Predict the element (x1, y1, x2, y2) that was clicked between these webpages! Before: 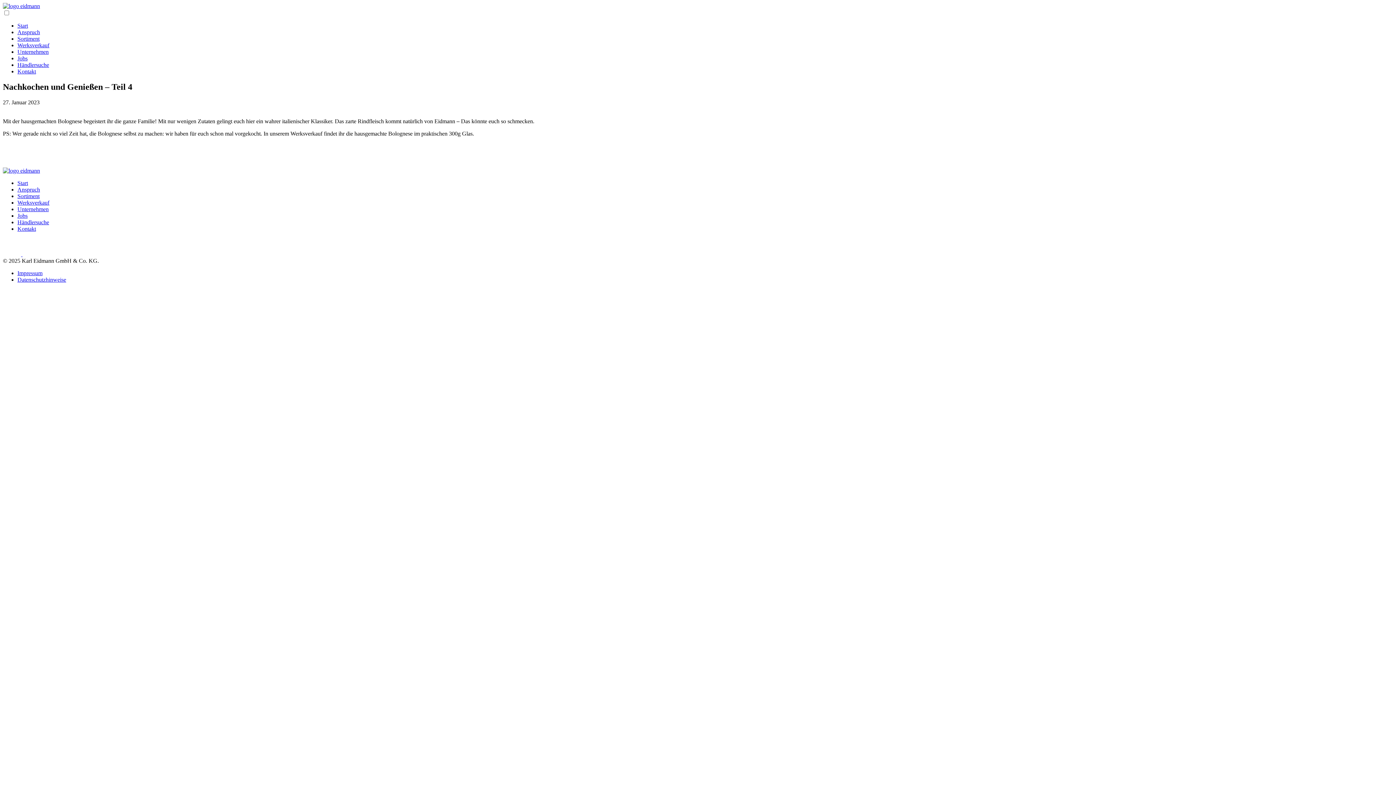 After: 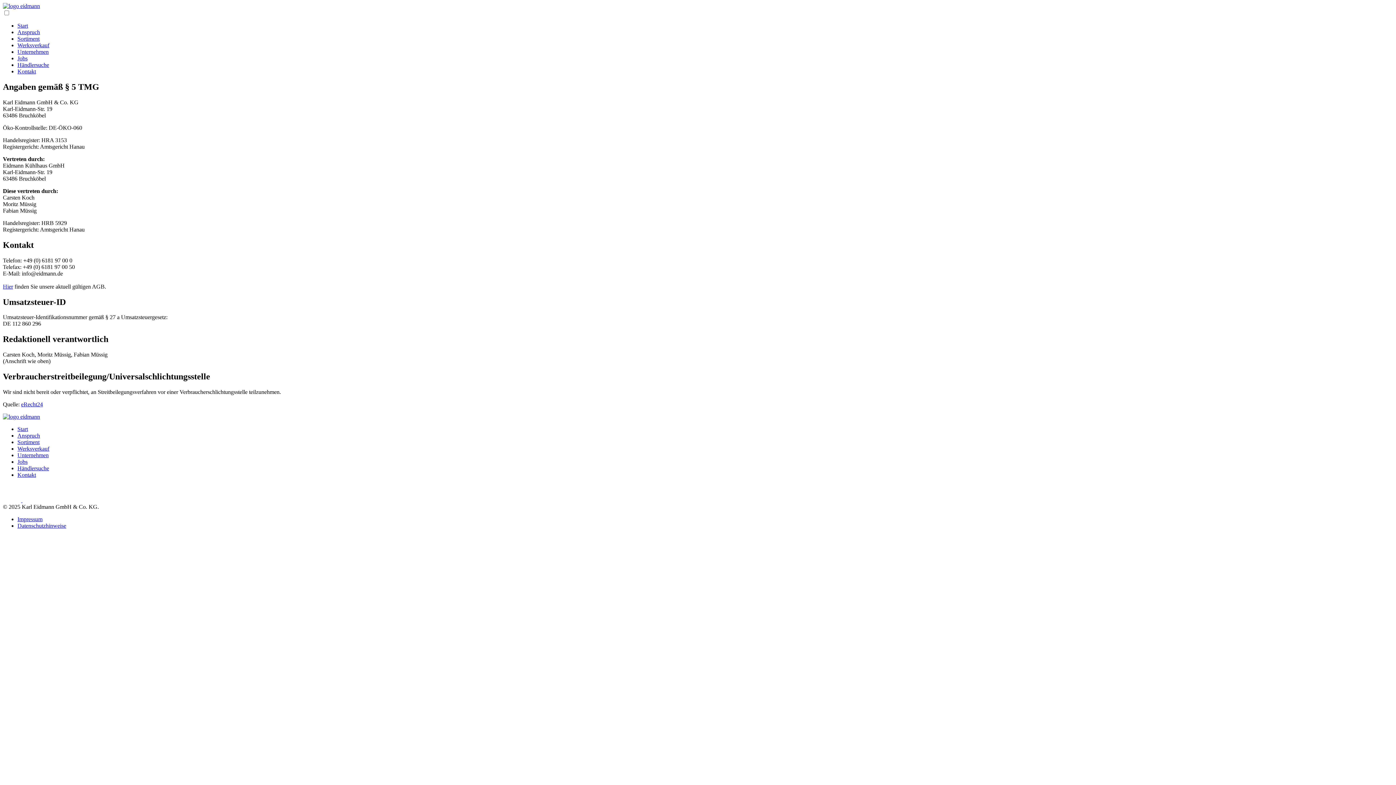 Action: bbox: (17, 270, 42, 276) label: Impressum